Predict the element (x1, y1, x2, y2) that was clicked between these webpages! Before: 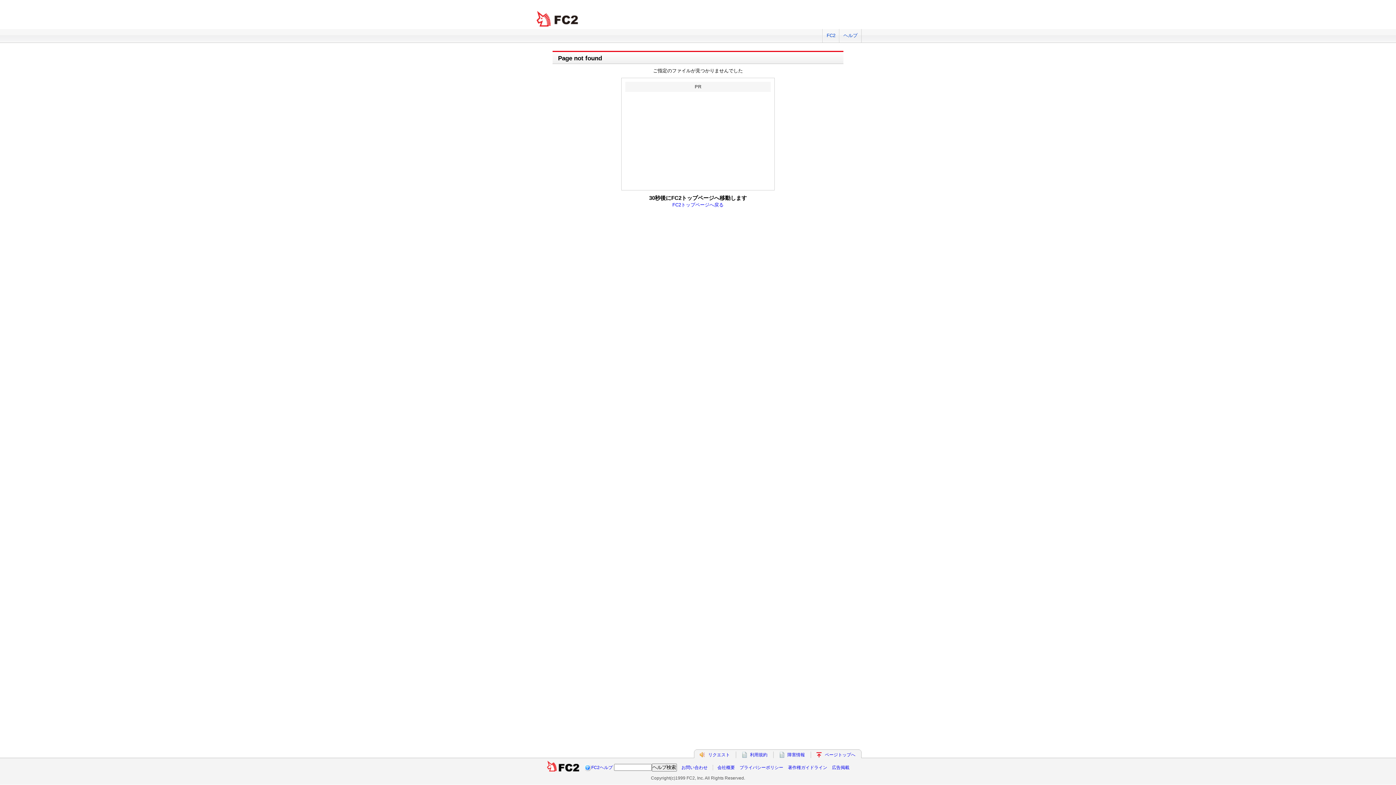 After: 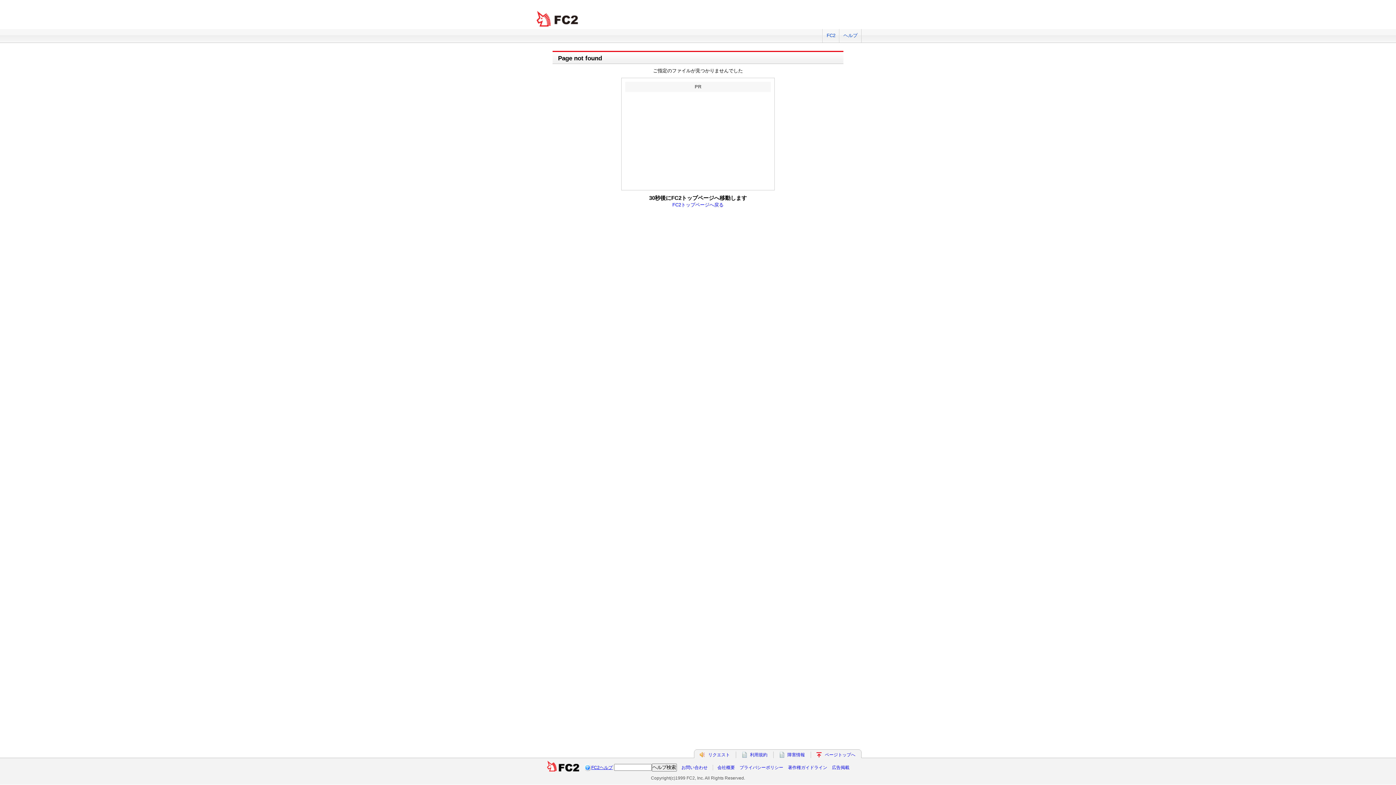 Action: bbox: (591, 765, 612, 770) label: FC2ヘルプ